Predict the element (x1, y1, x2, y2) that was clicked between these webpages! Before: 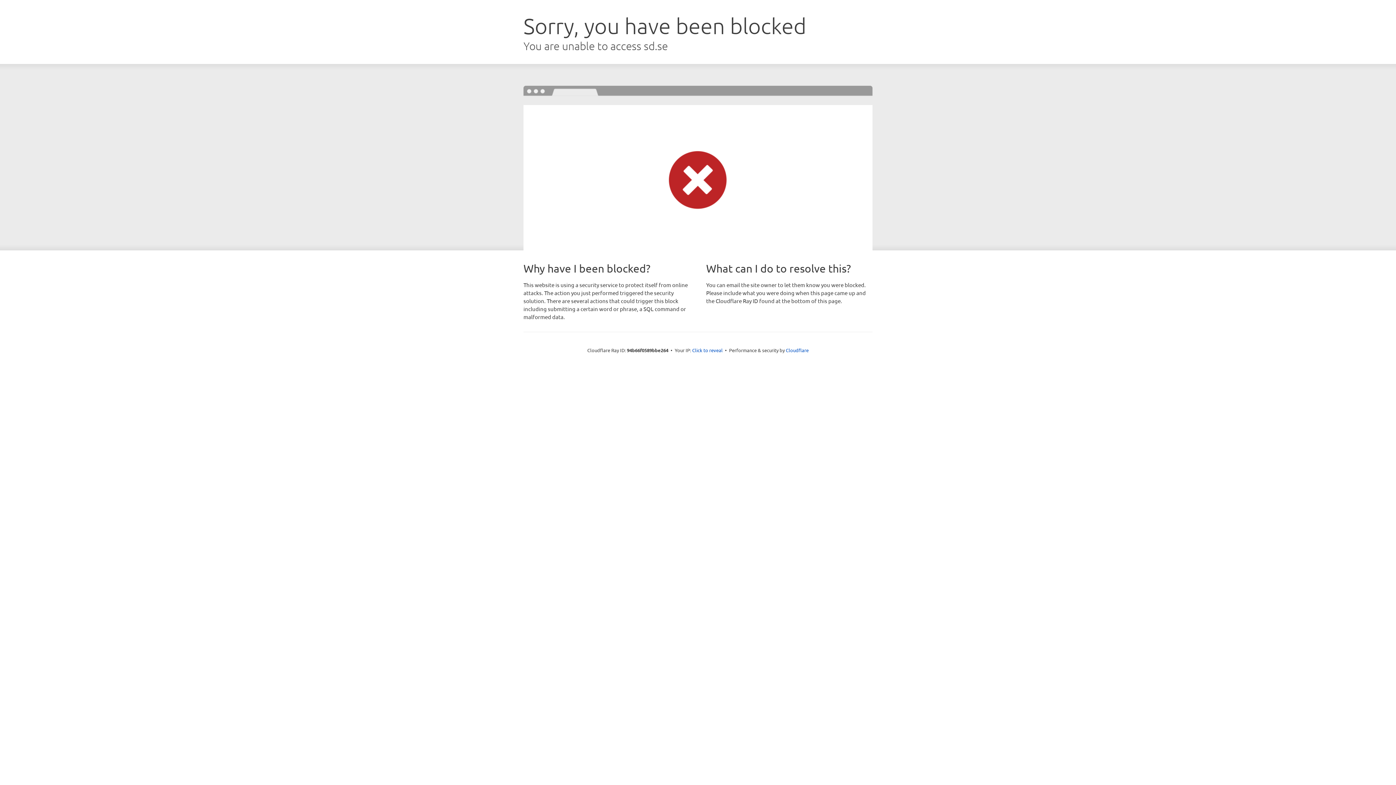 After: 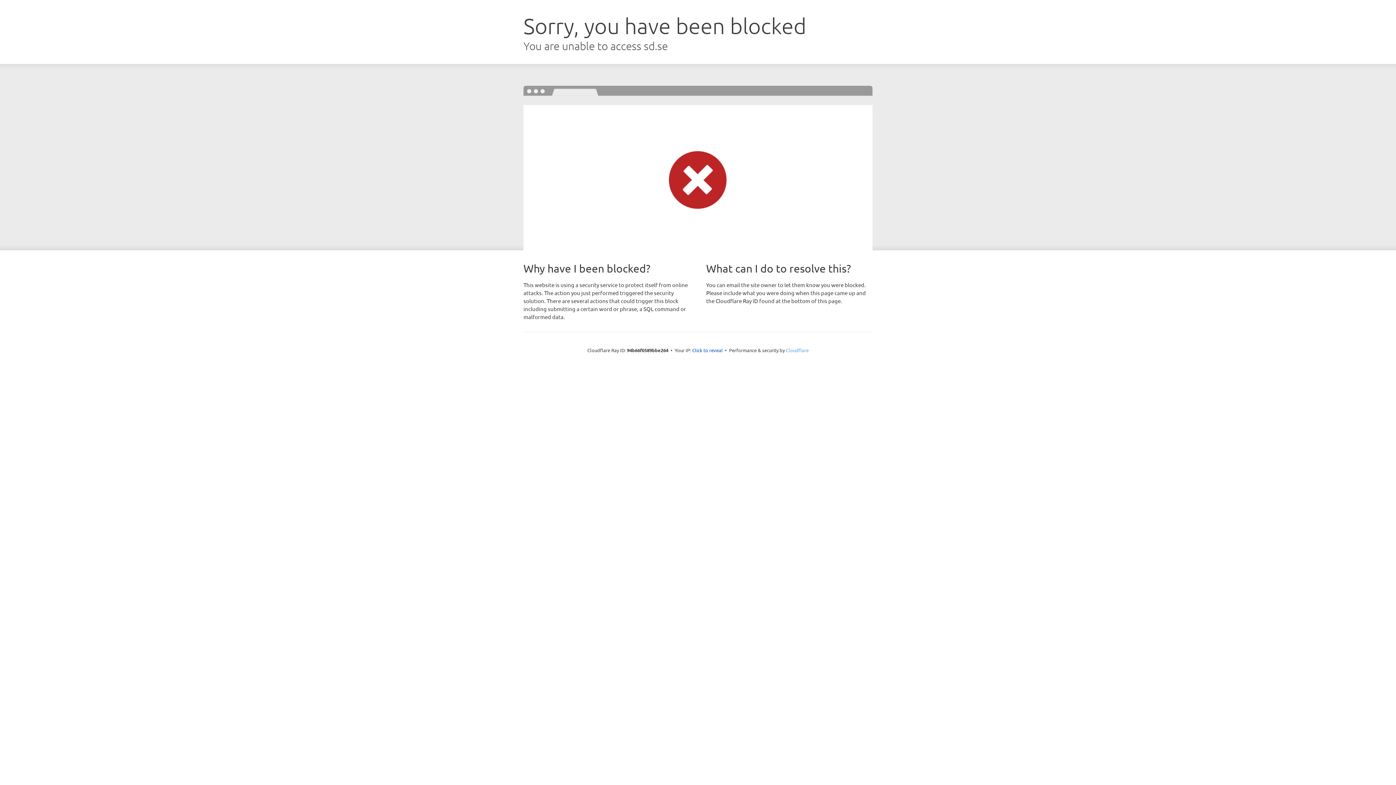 Action: bbox: (786, 347, 808, 353) label: Cloudflare